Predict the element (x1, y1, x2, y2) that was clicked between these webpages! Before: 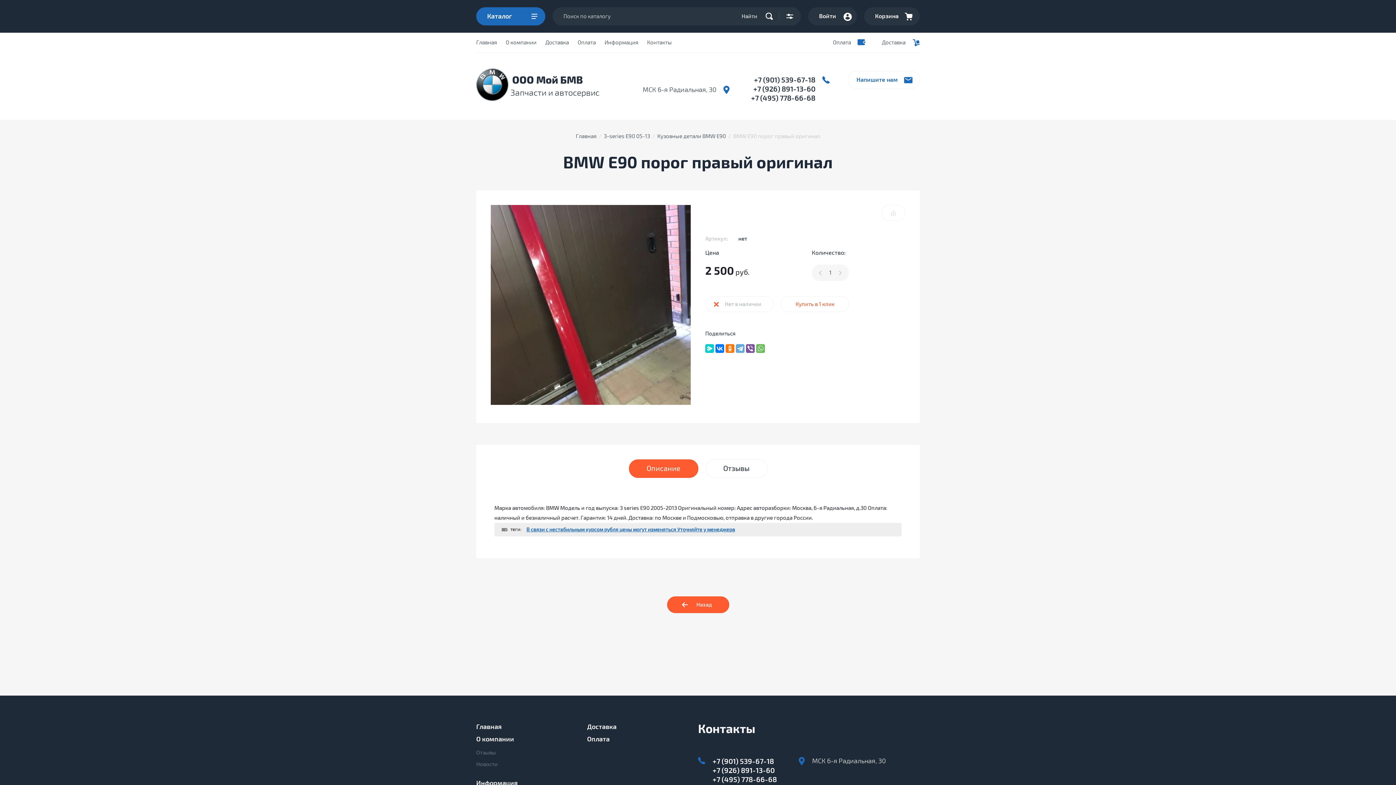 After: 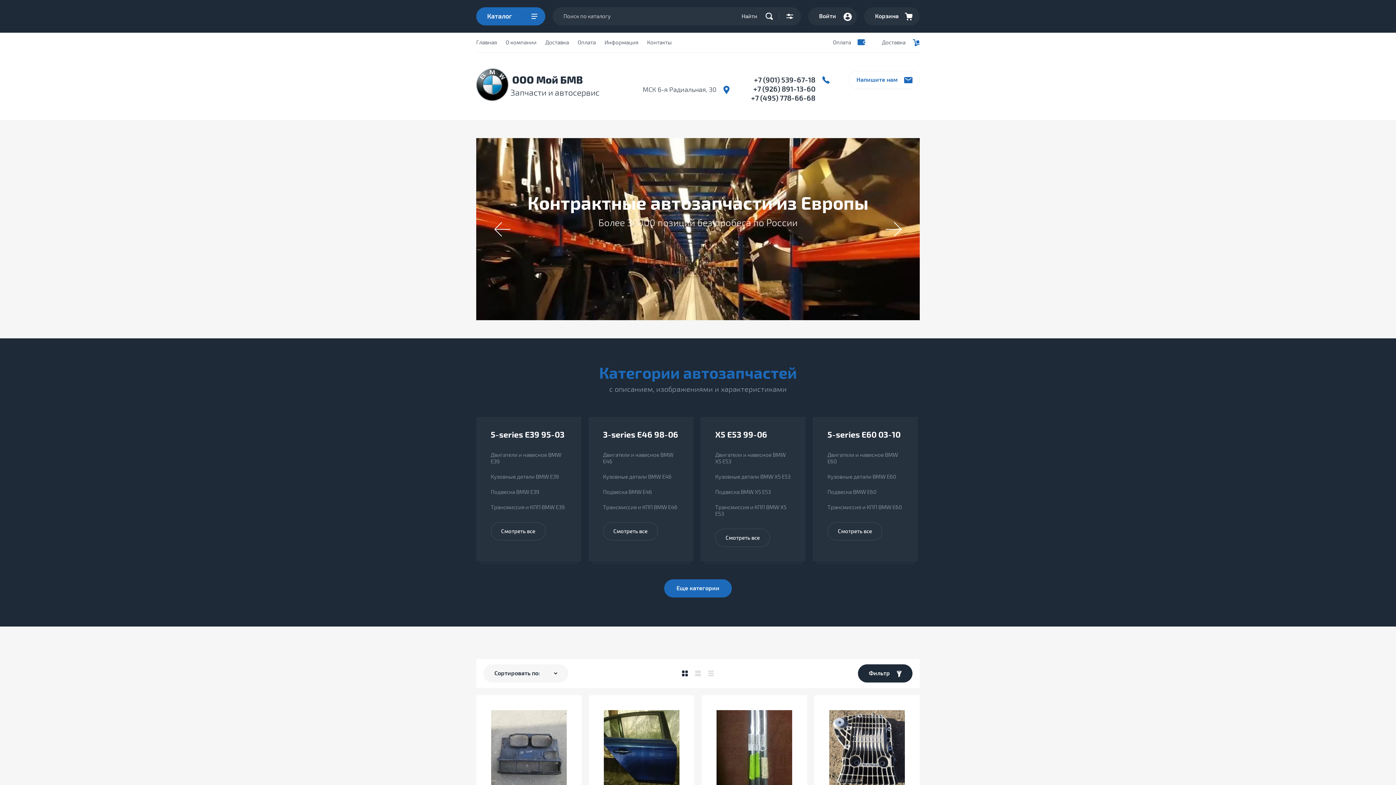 Action: label: ООО Мой БМВ bbox: (512, 74, 582, 87)